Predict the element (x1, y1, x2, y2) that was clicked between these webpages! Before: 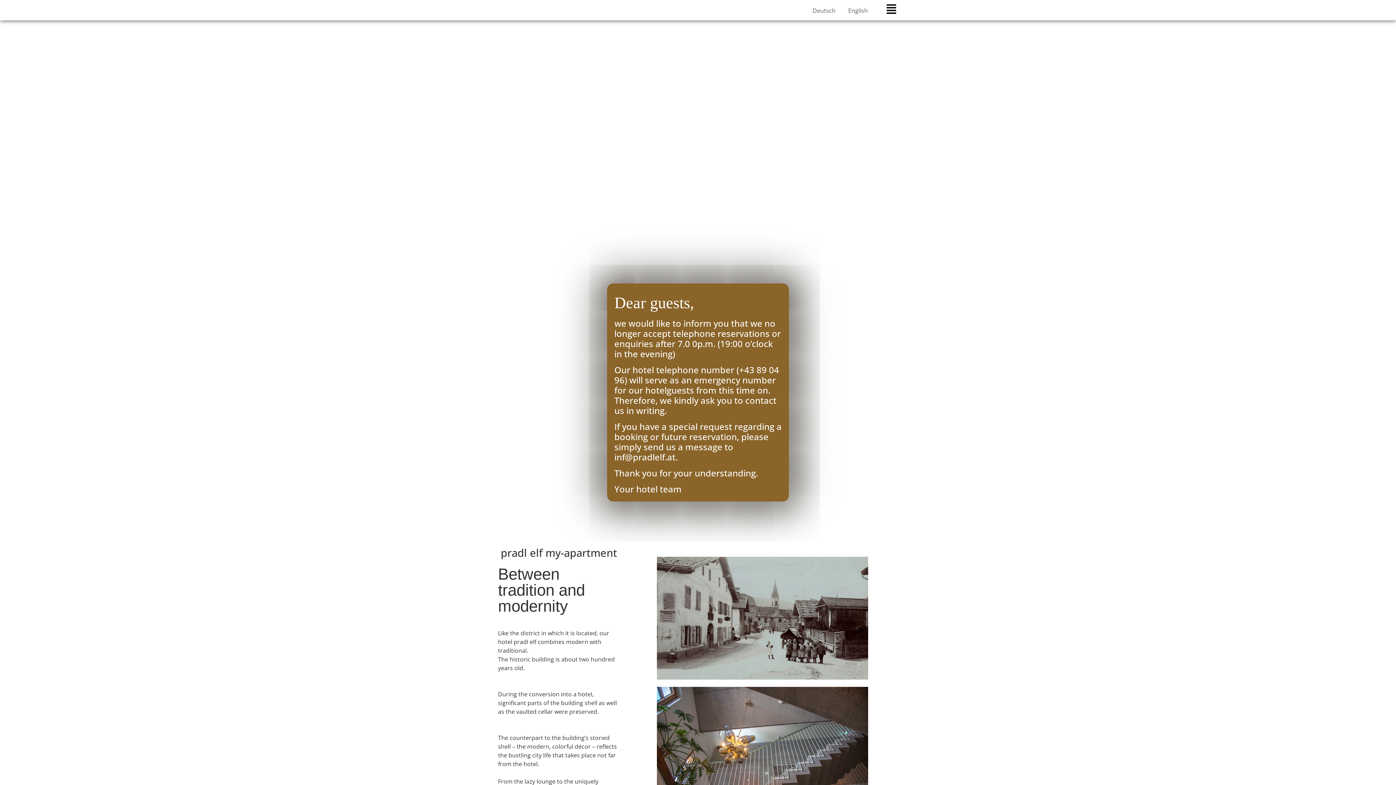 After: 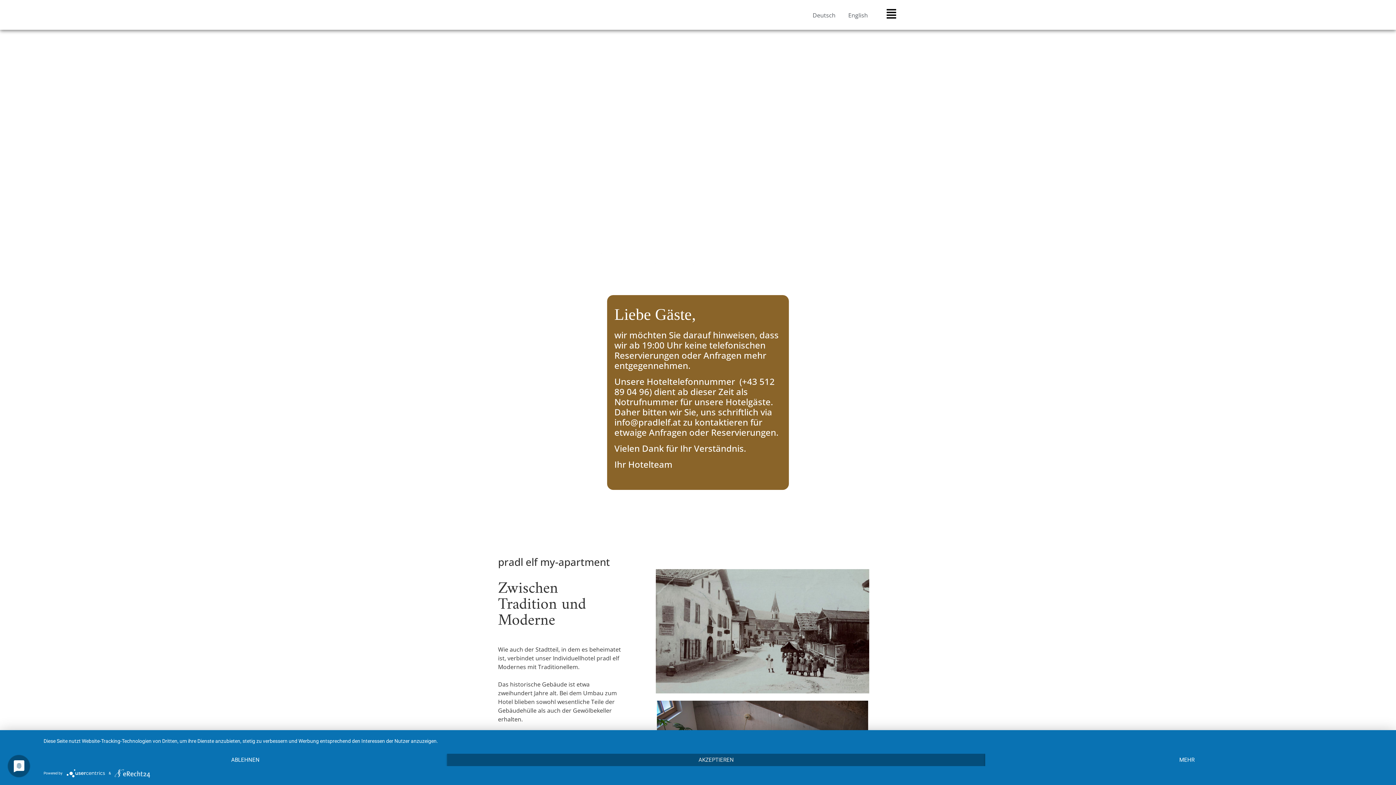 Action: bbox: (809, 5, 835, 14) label: Deutsch